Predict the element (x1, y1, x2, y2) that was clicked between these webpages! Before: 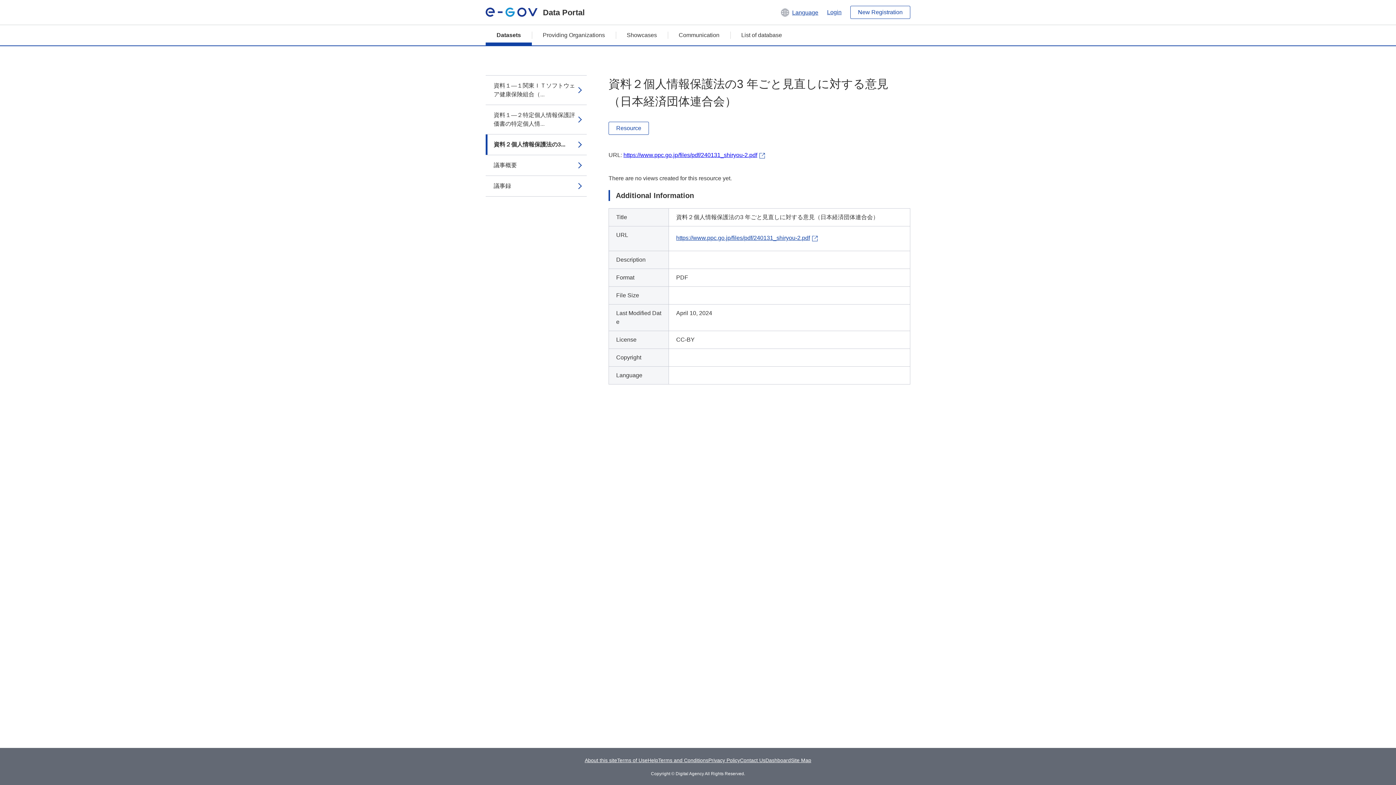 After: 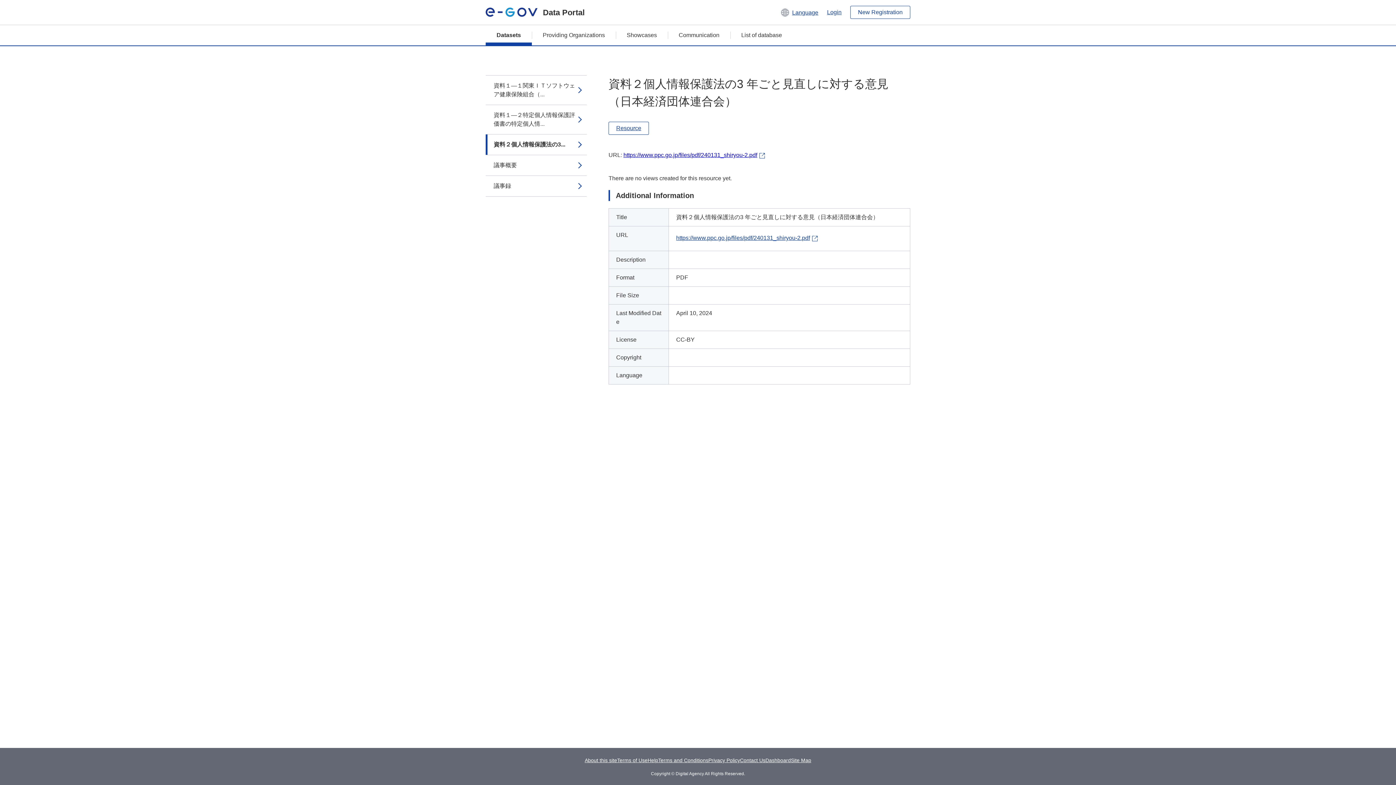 Action: label: Resource bbox: (608, 121, 649, 134)